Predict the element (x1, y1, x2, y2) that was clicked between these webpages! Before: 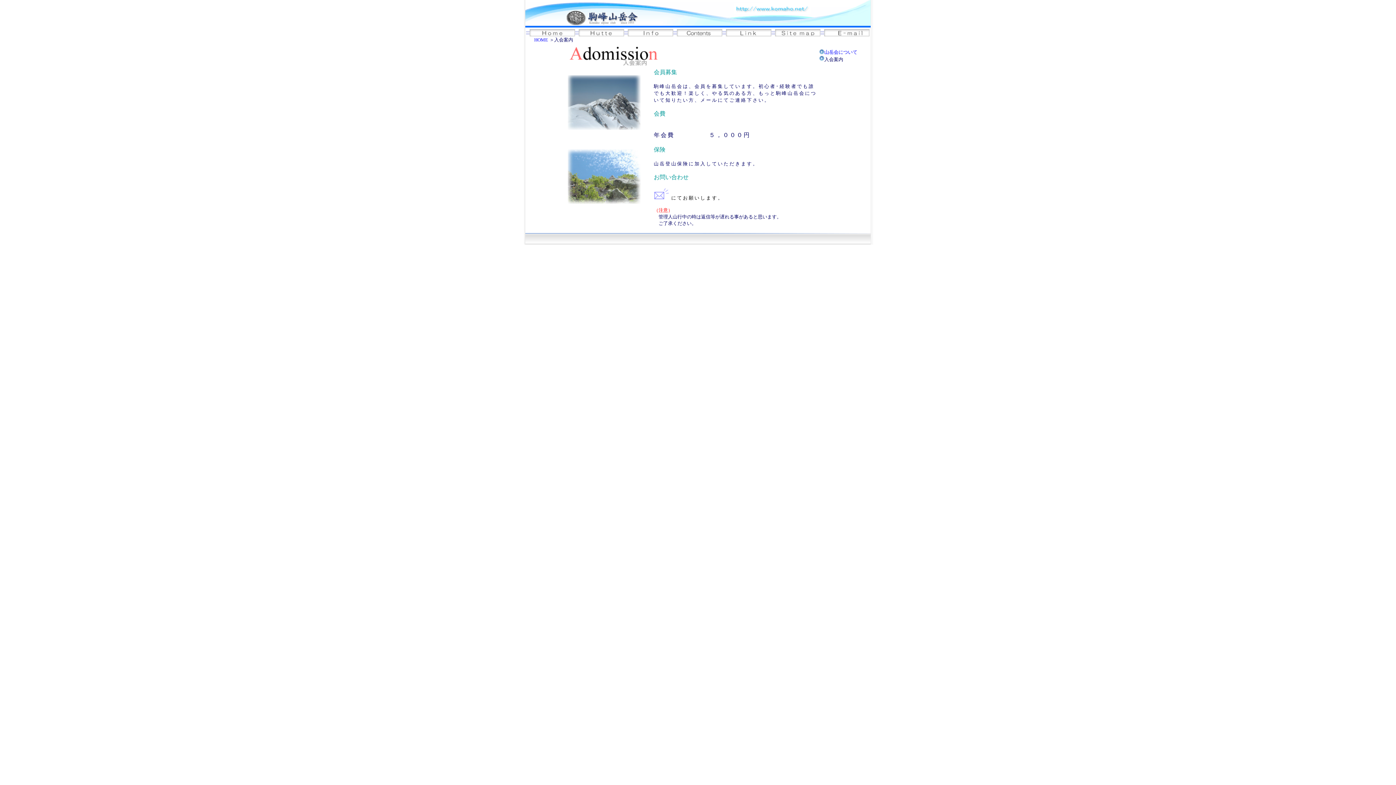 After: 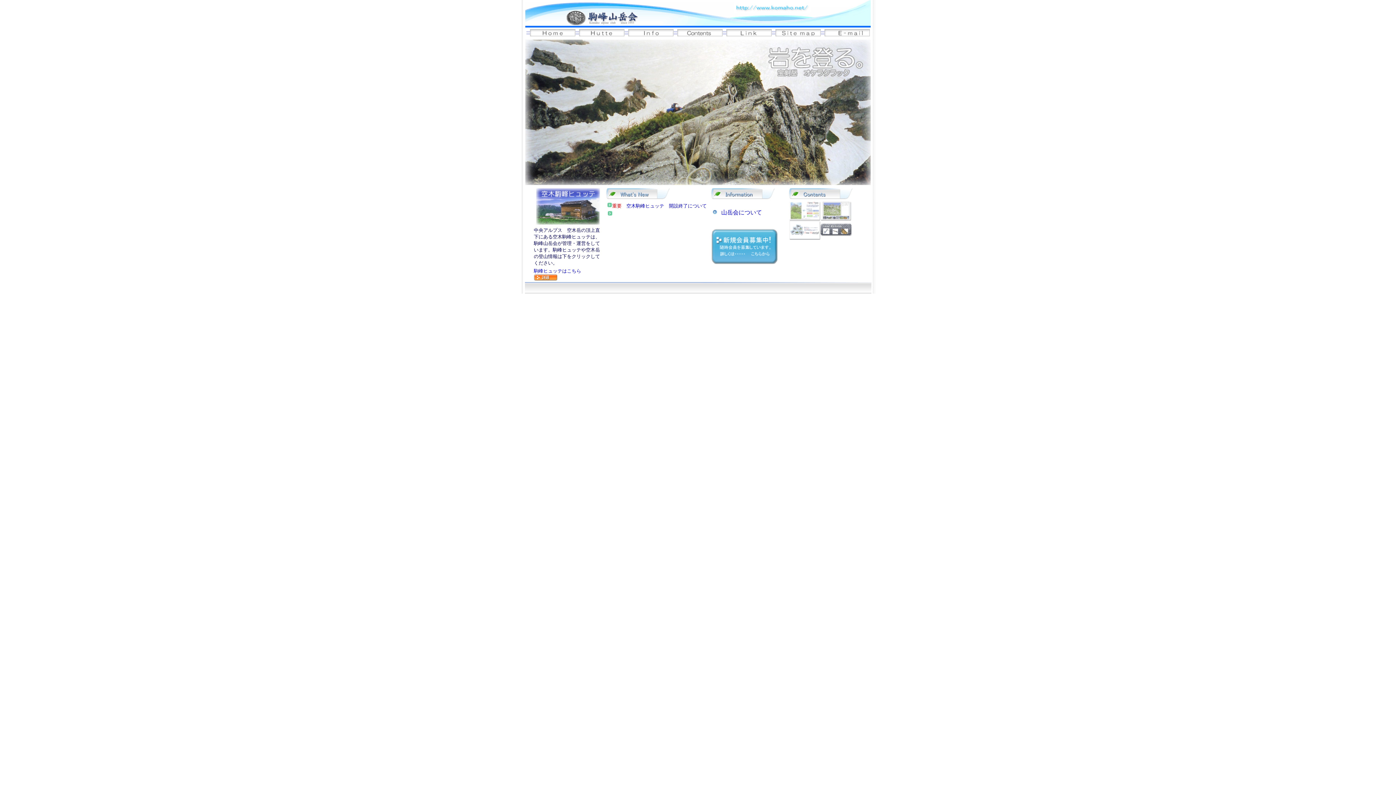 Action: bbox: (534, 37, 548, 42) label: HOME